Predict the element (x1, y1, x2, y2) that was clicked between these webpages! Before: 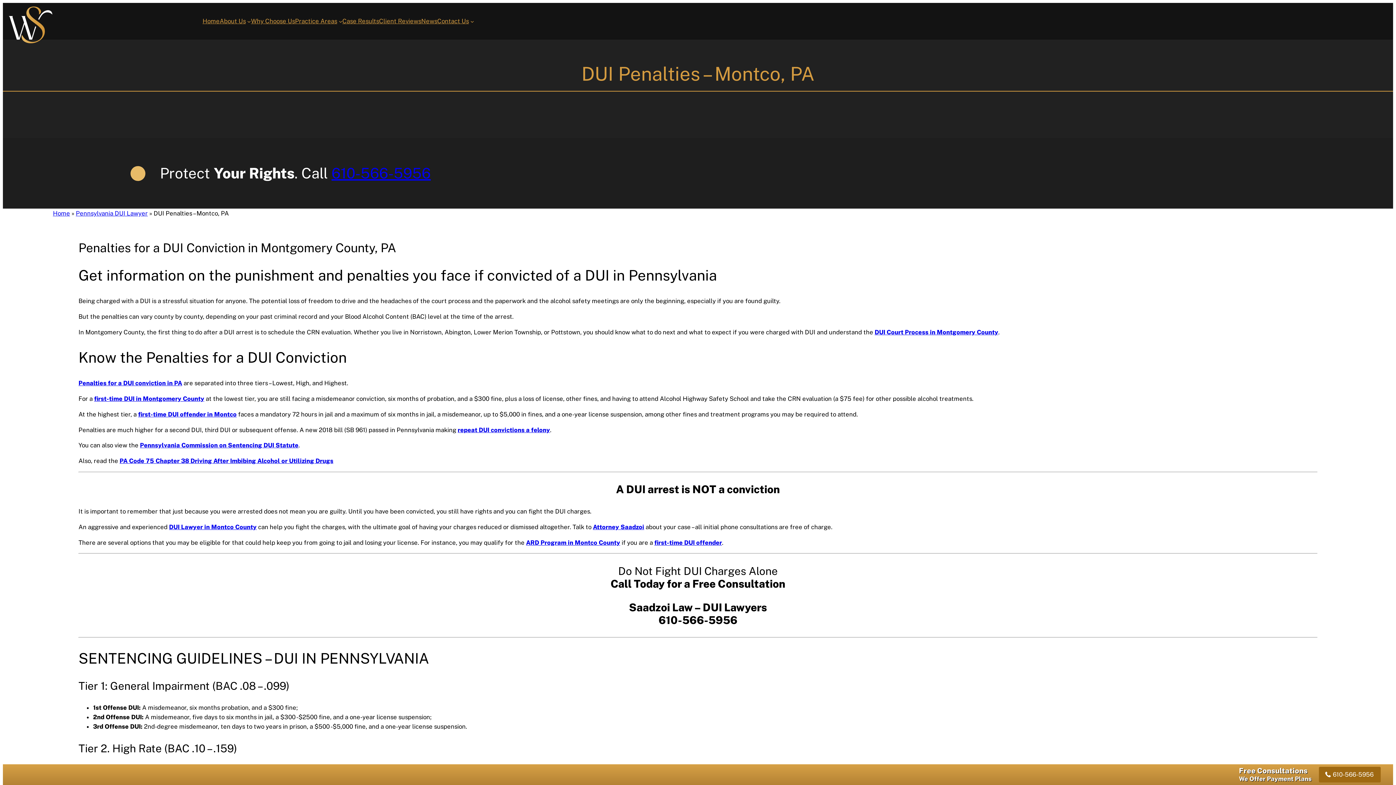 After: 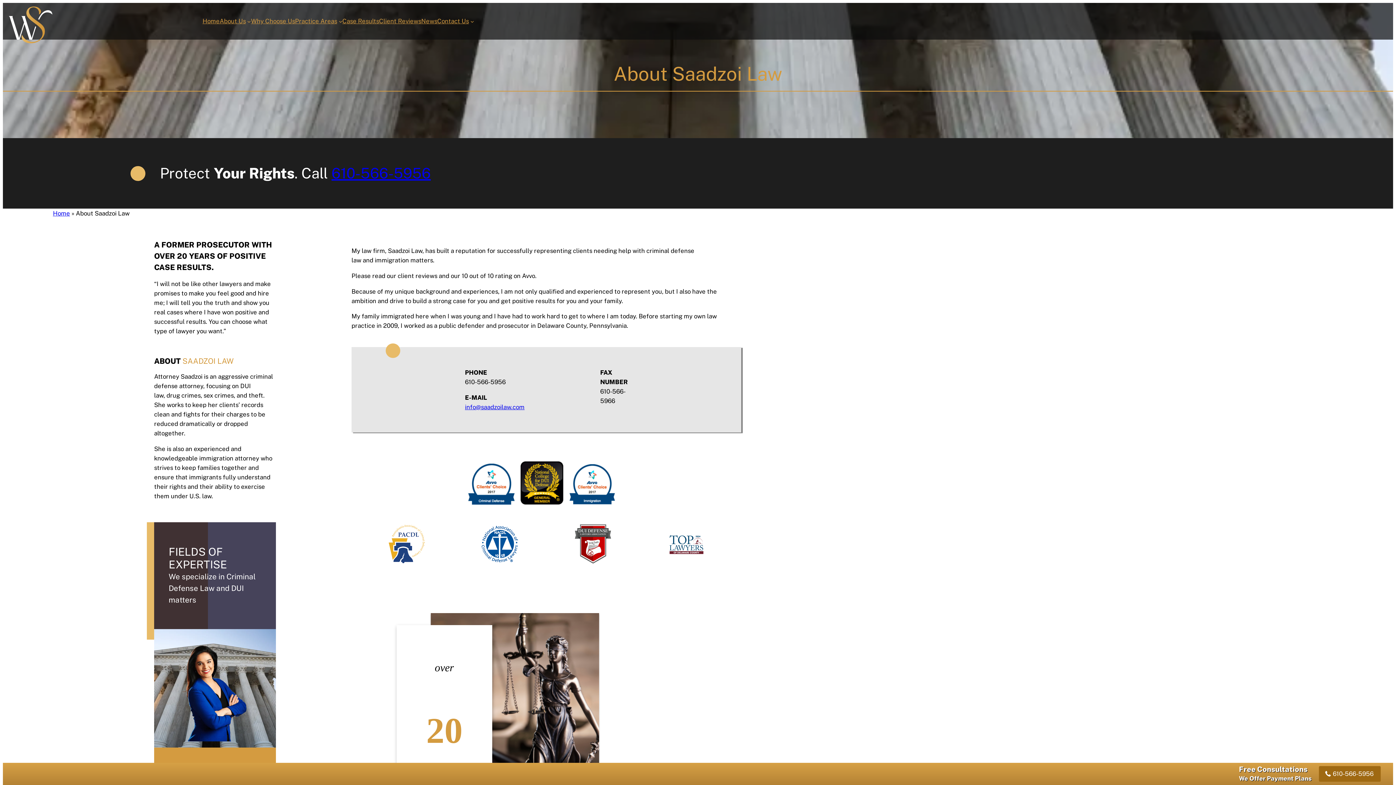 Action: label: Attorney Saadzoi bbox: (593, 523, 644, 530)